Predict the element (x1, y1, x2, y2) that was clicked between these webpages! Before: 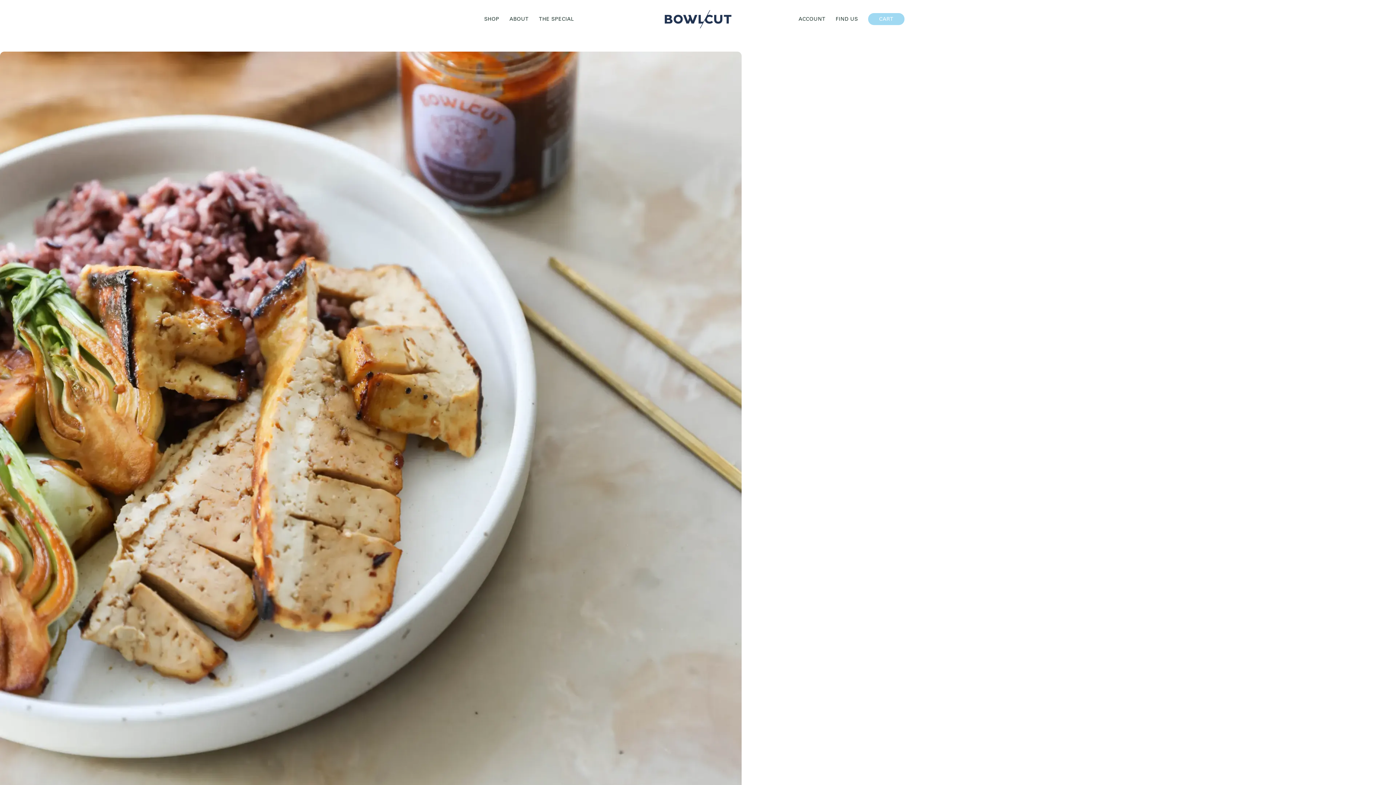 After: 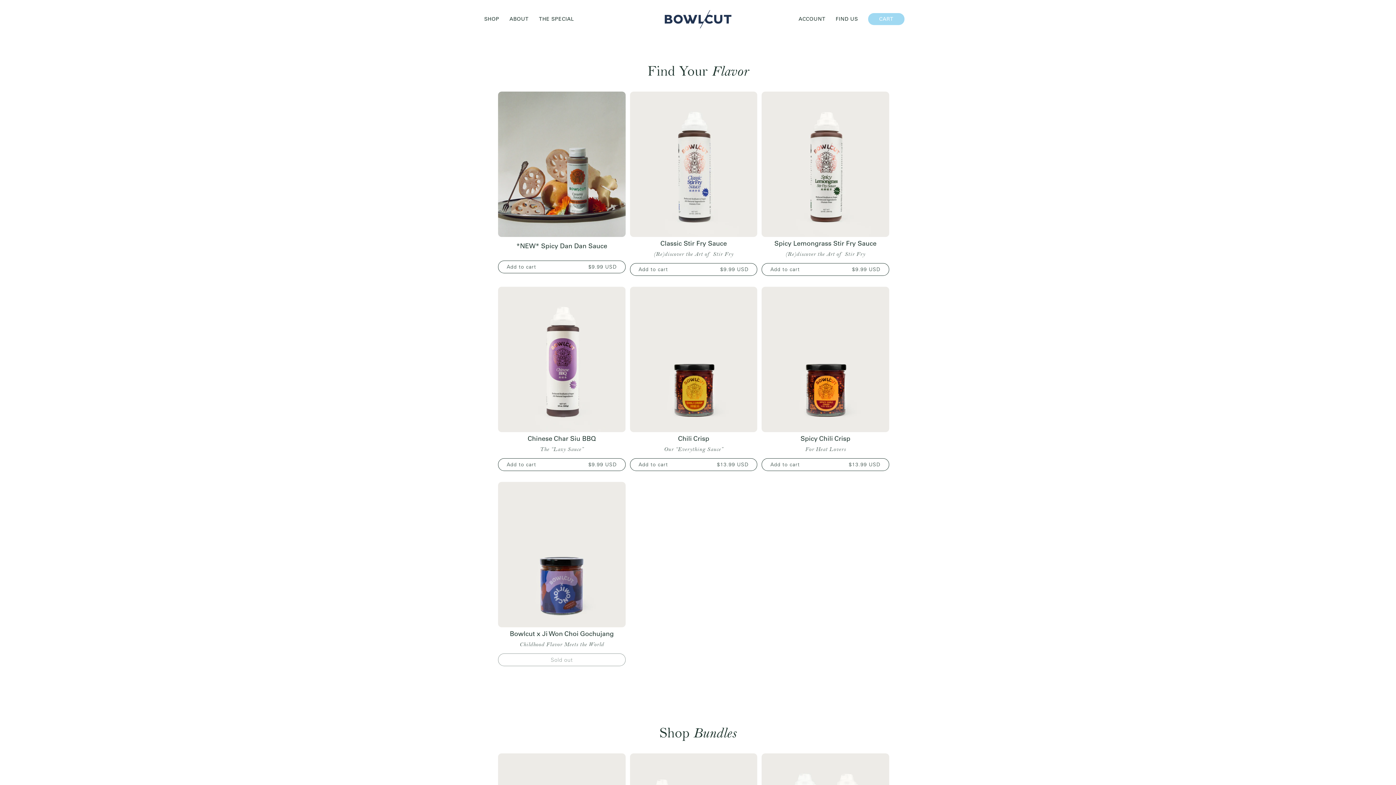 Action: bbox: (484, 13, 499, 25) label: SHOP